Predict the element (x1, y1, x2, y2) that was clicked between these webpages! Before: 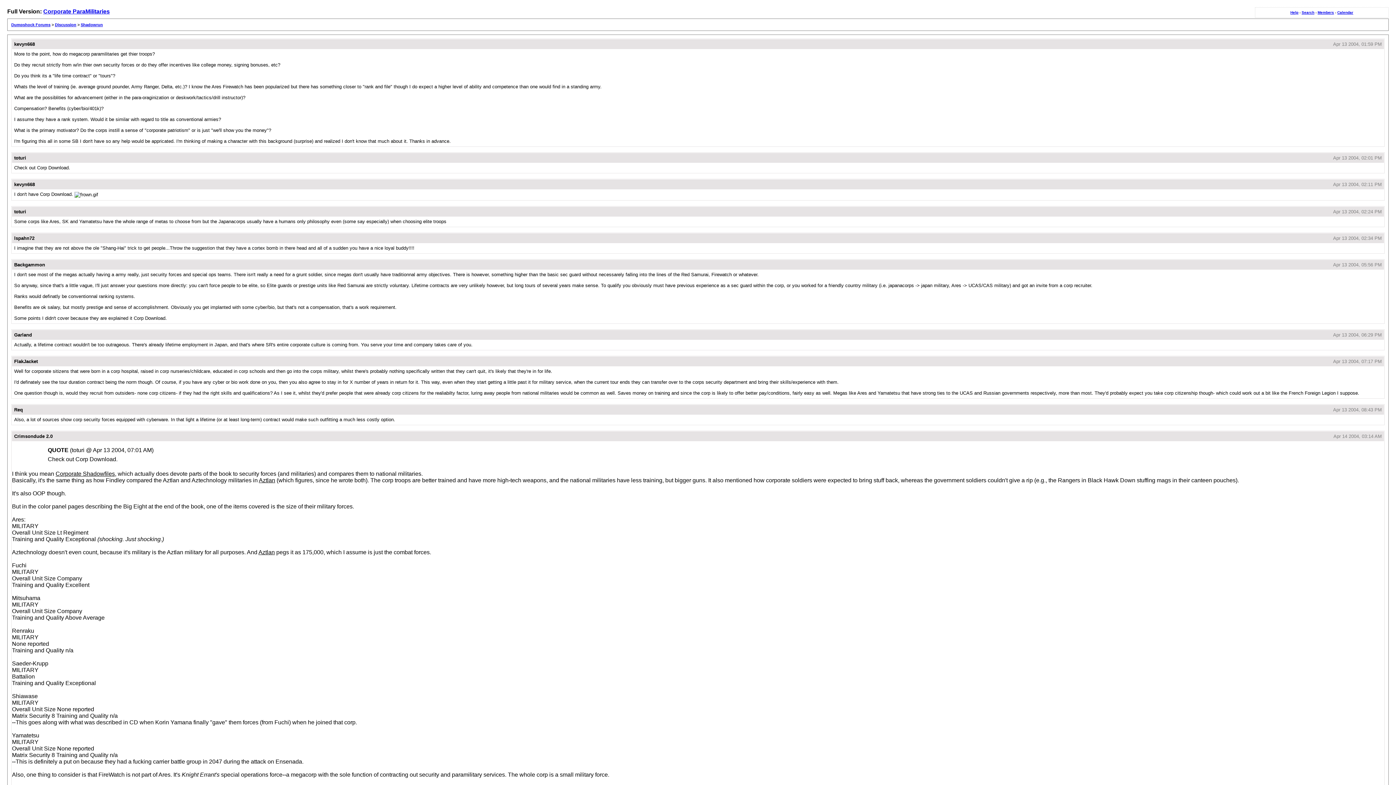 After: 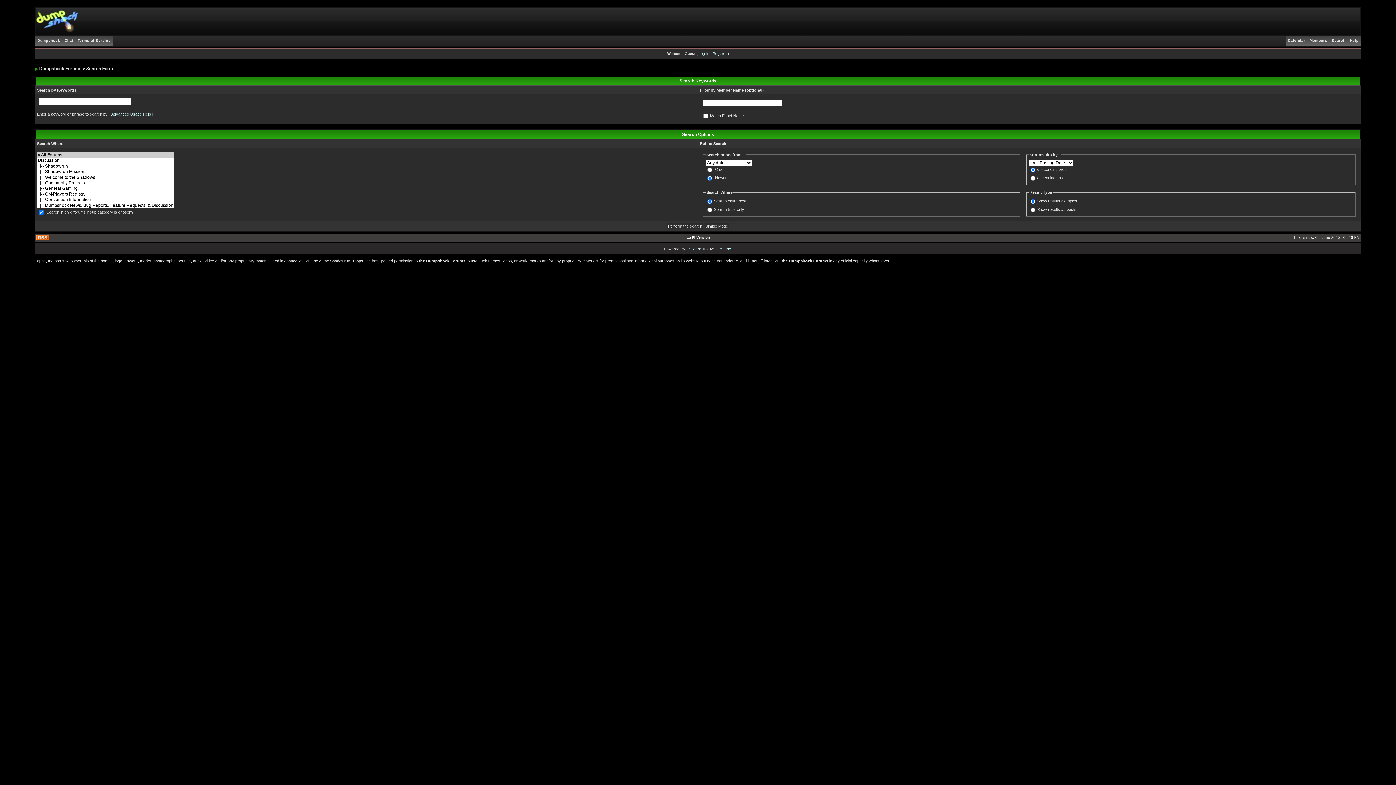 Action: bbox: (1302, 10, 1314, 14) label: Search